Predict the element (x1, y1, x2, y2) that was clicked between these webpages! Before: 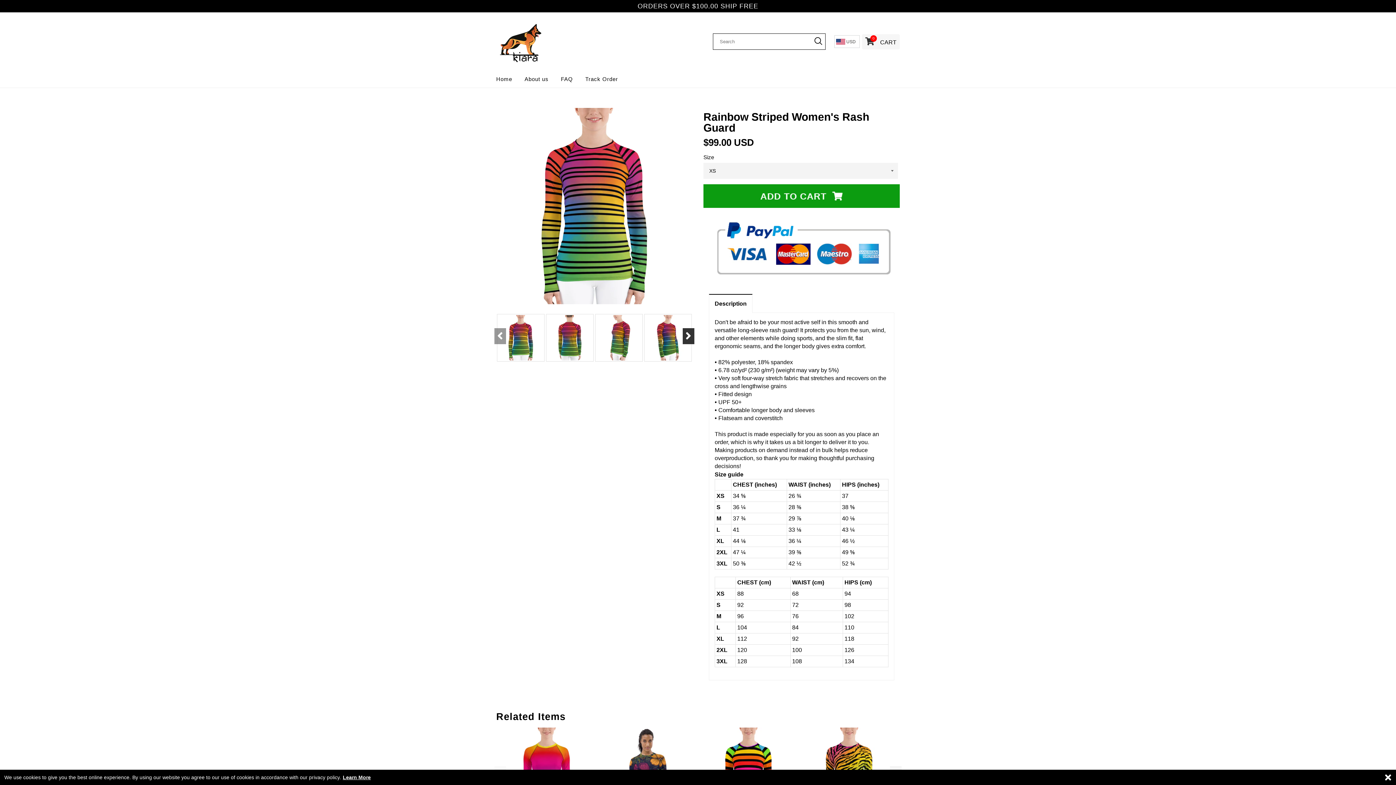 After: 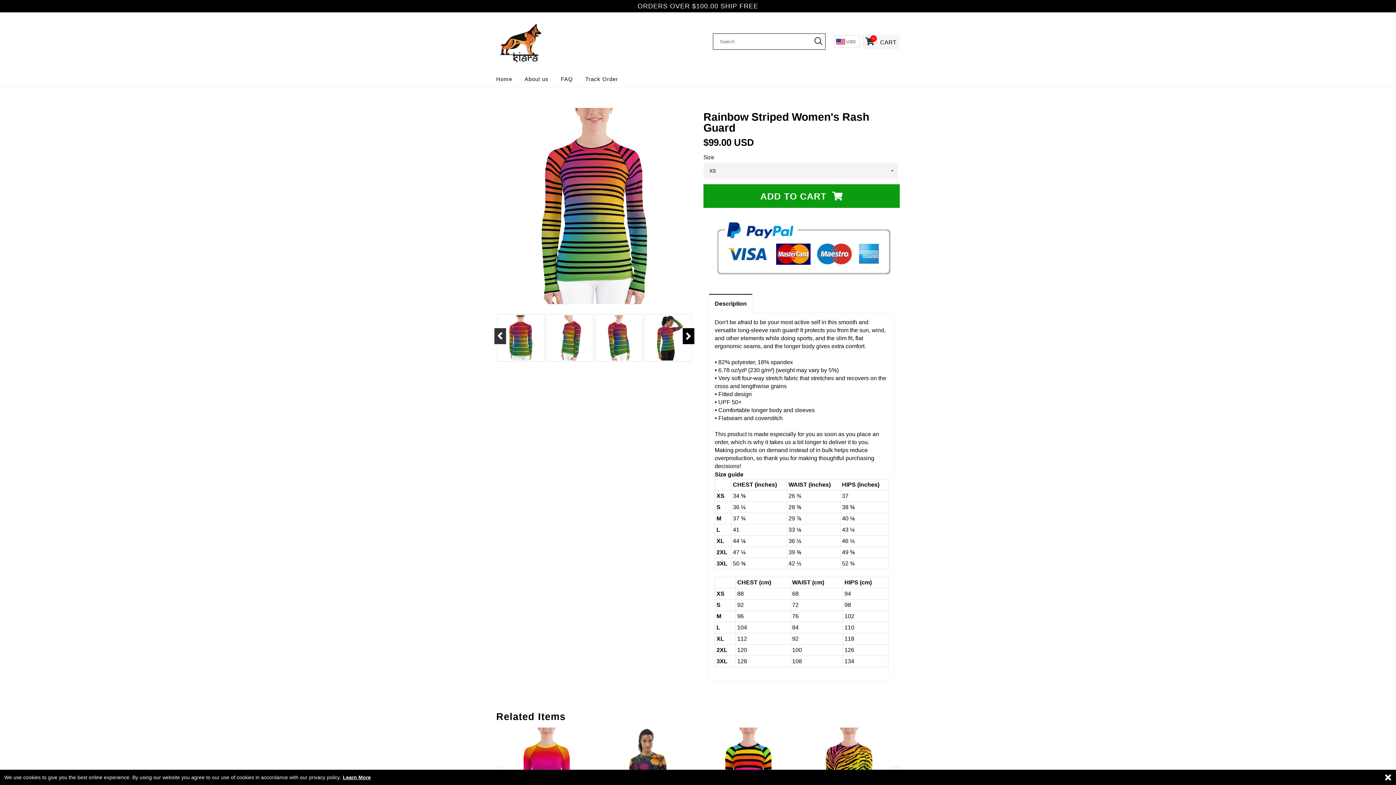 Action: bbox: (682, 328, 694, 344)